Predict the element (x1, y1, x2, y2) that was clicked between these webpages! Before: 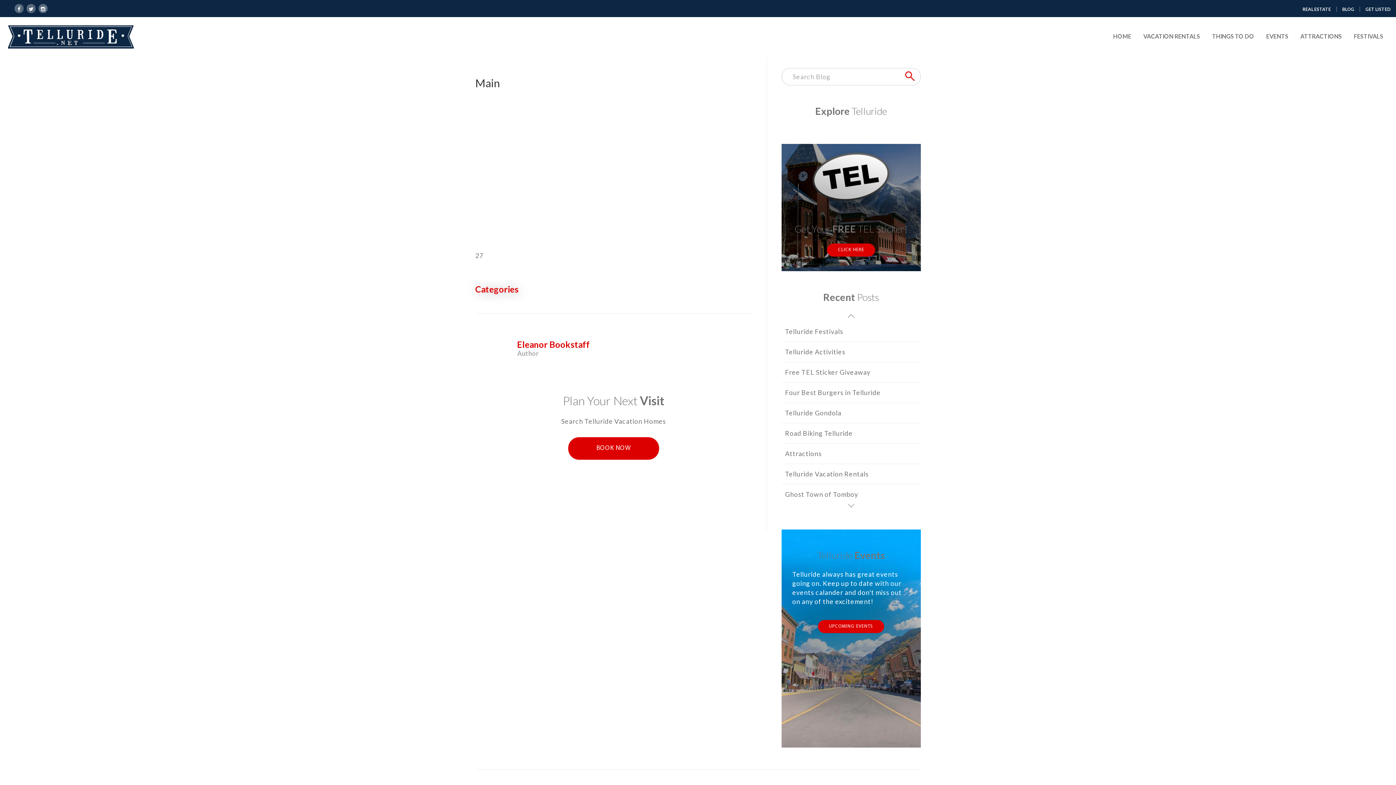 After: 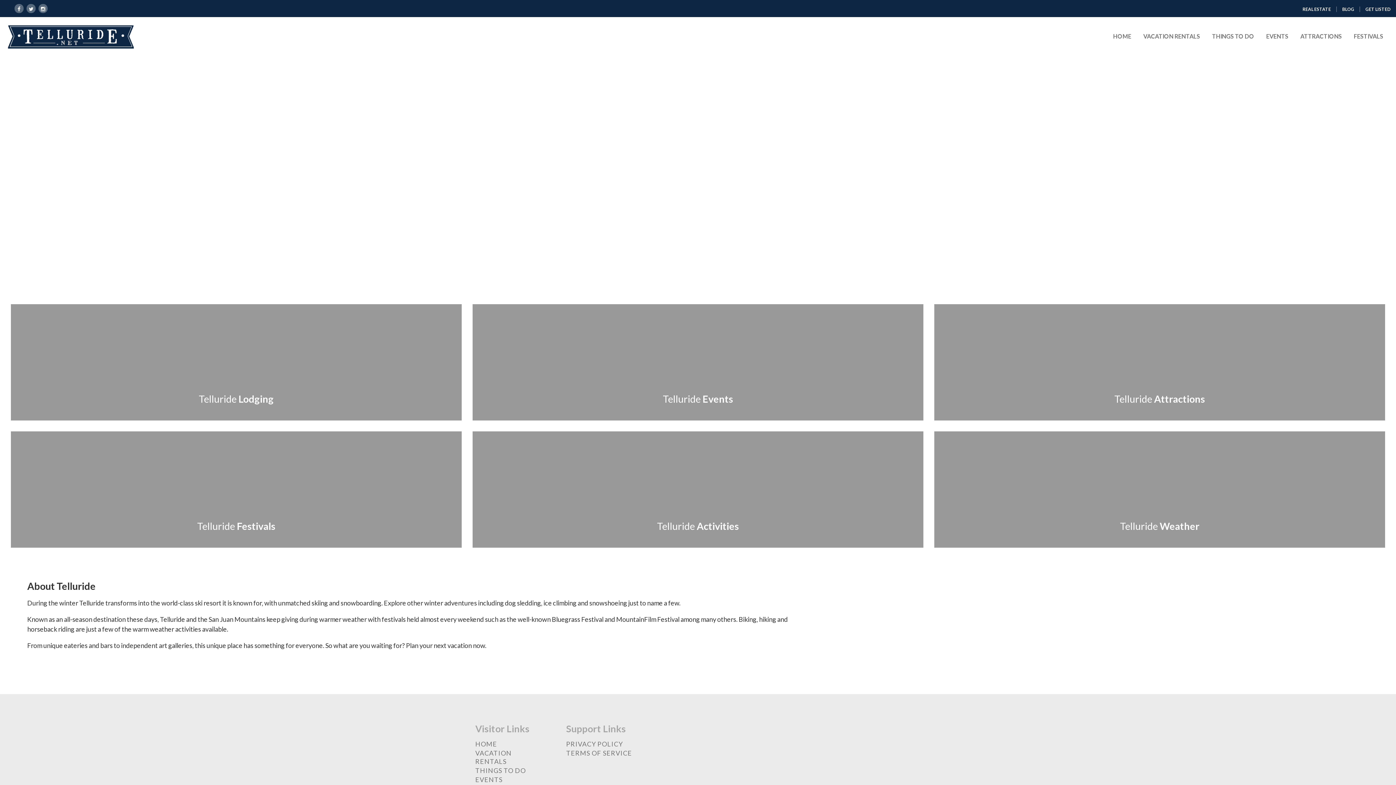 Action: label: HOME bbox: (1113, 32, 1131, 39)